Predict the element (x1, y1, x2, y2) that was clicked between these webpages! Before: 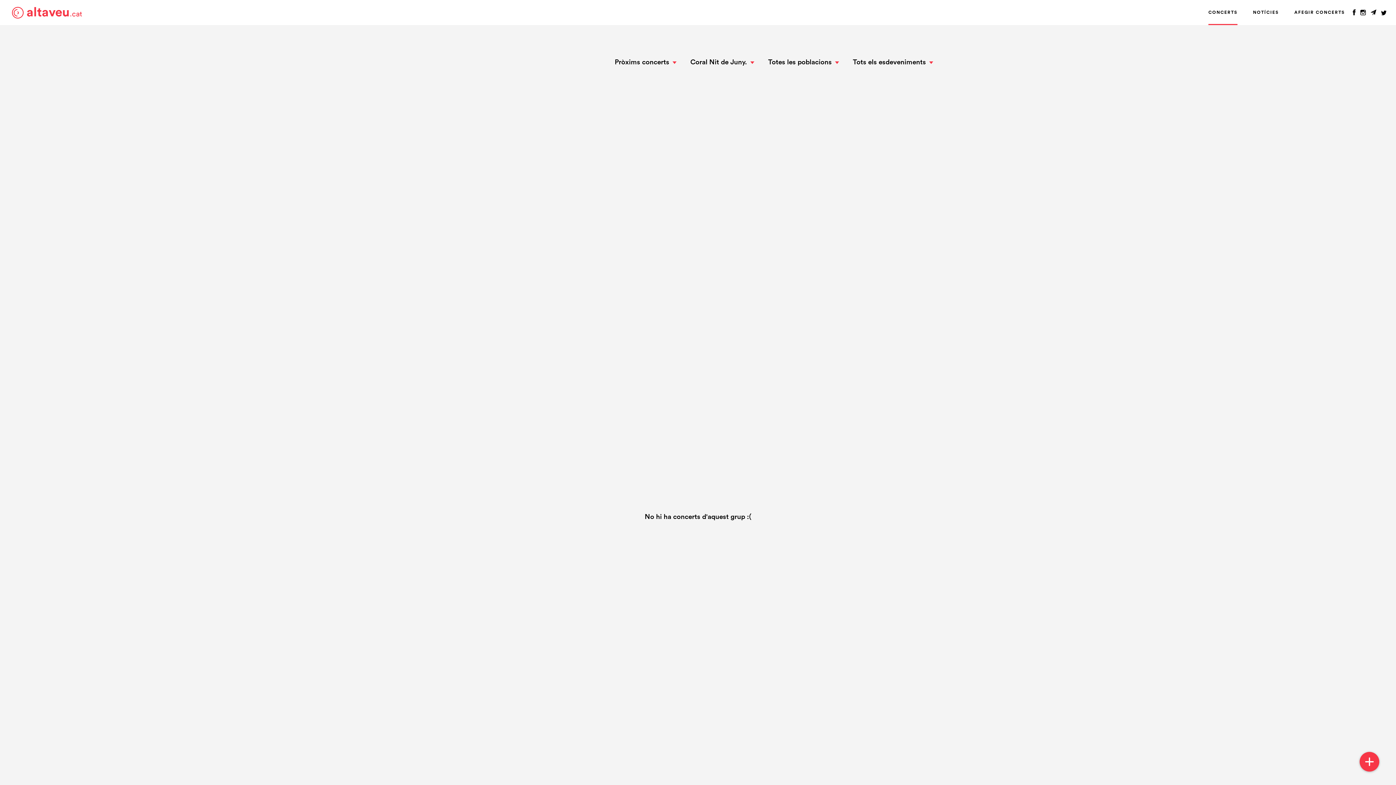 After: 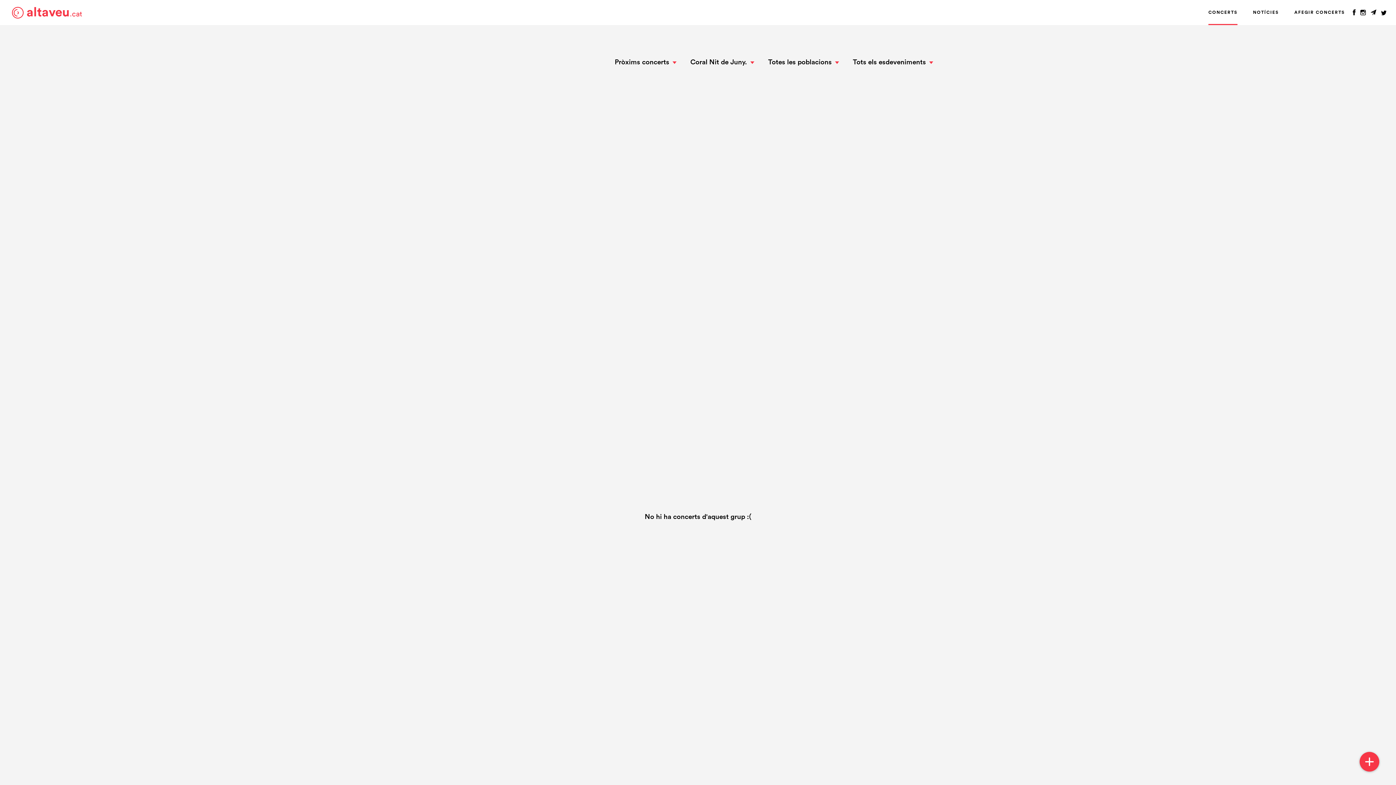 Action: bbox: (1370, 0, 1376, 28)